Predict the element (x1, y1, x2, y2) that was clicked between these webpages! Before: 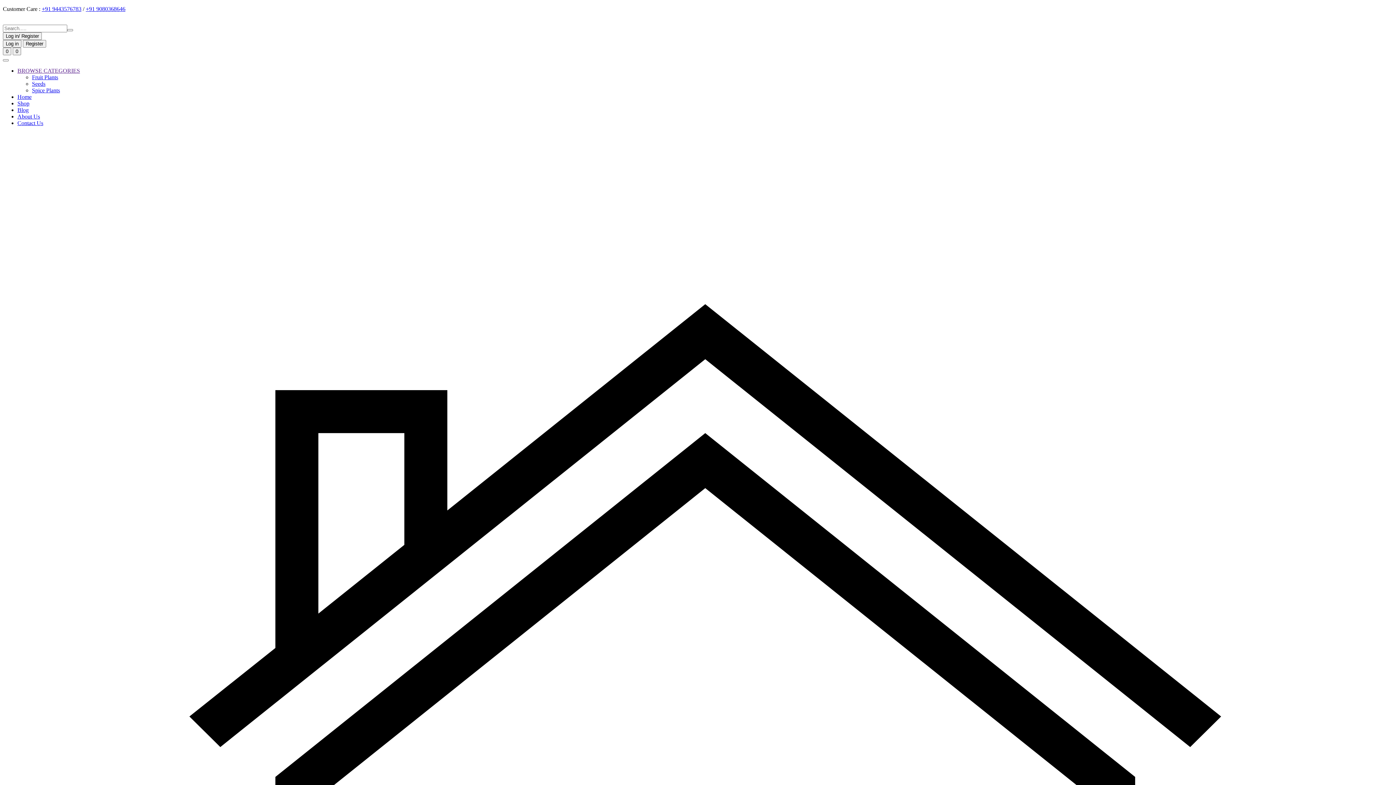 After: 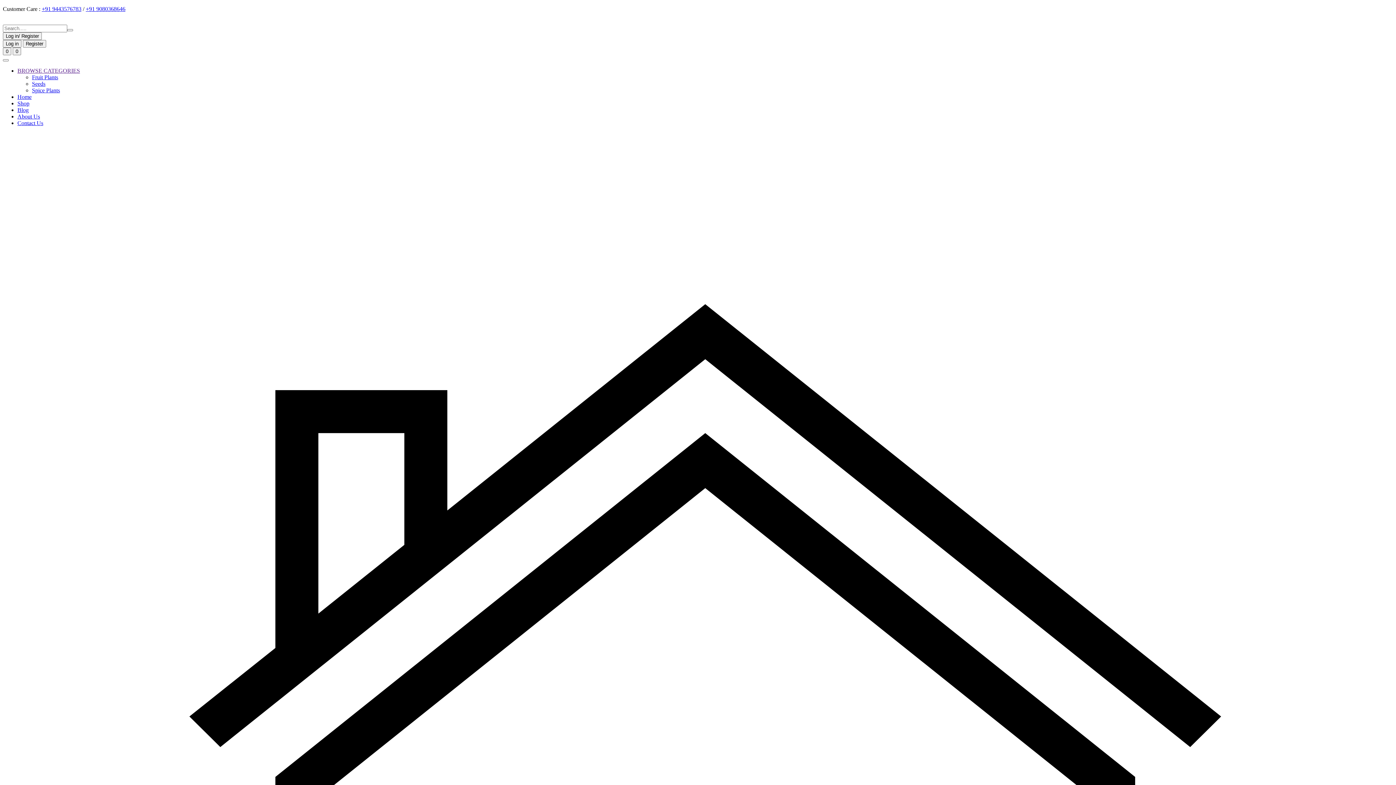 Action: bbox: (17, 106, 28, 113) label: Blog